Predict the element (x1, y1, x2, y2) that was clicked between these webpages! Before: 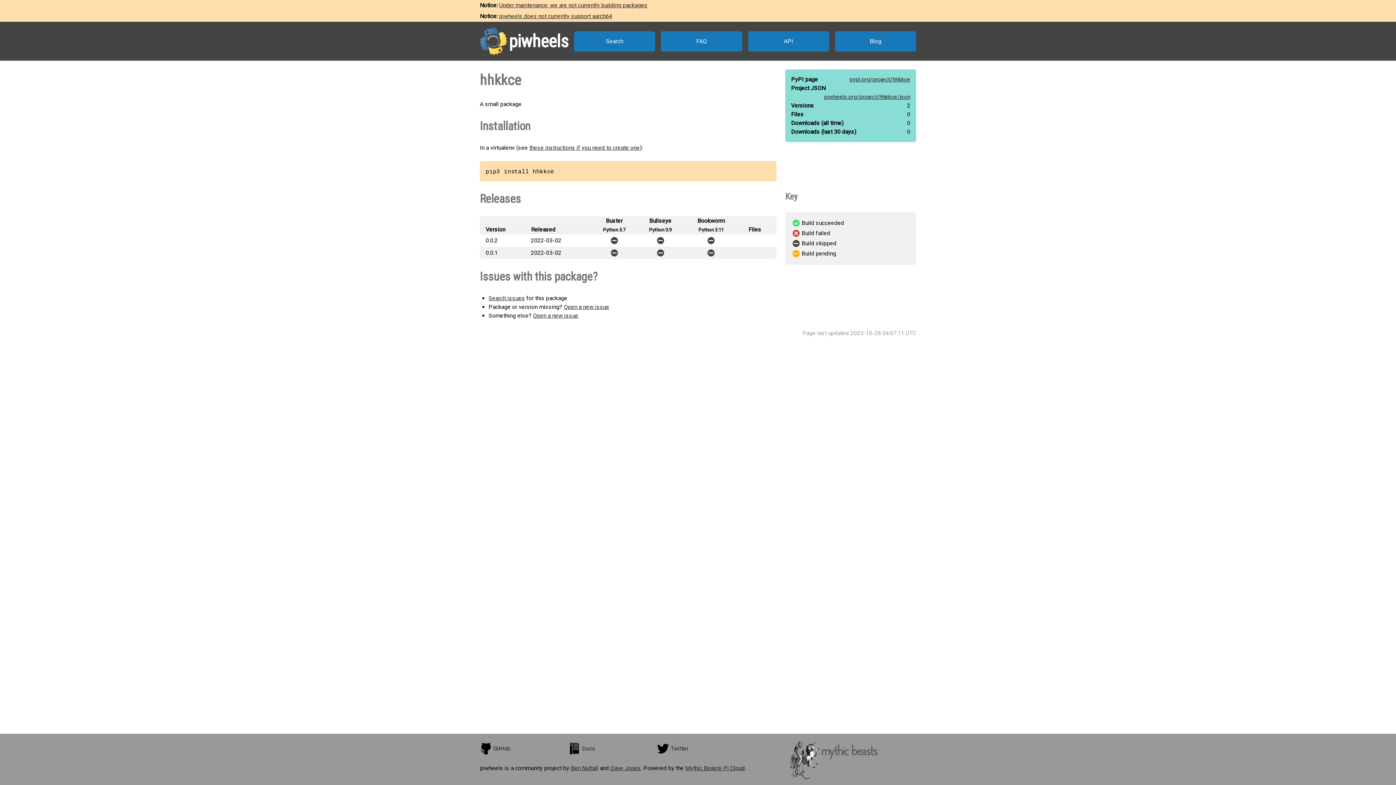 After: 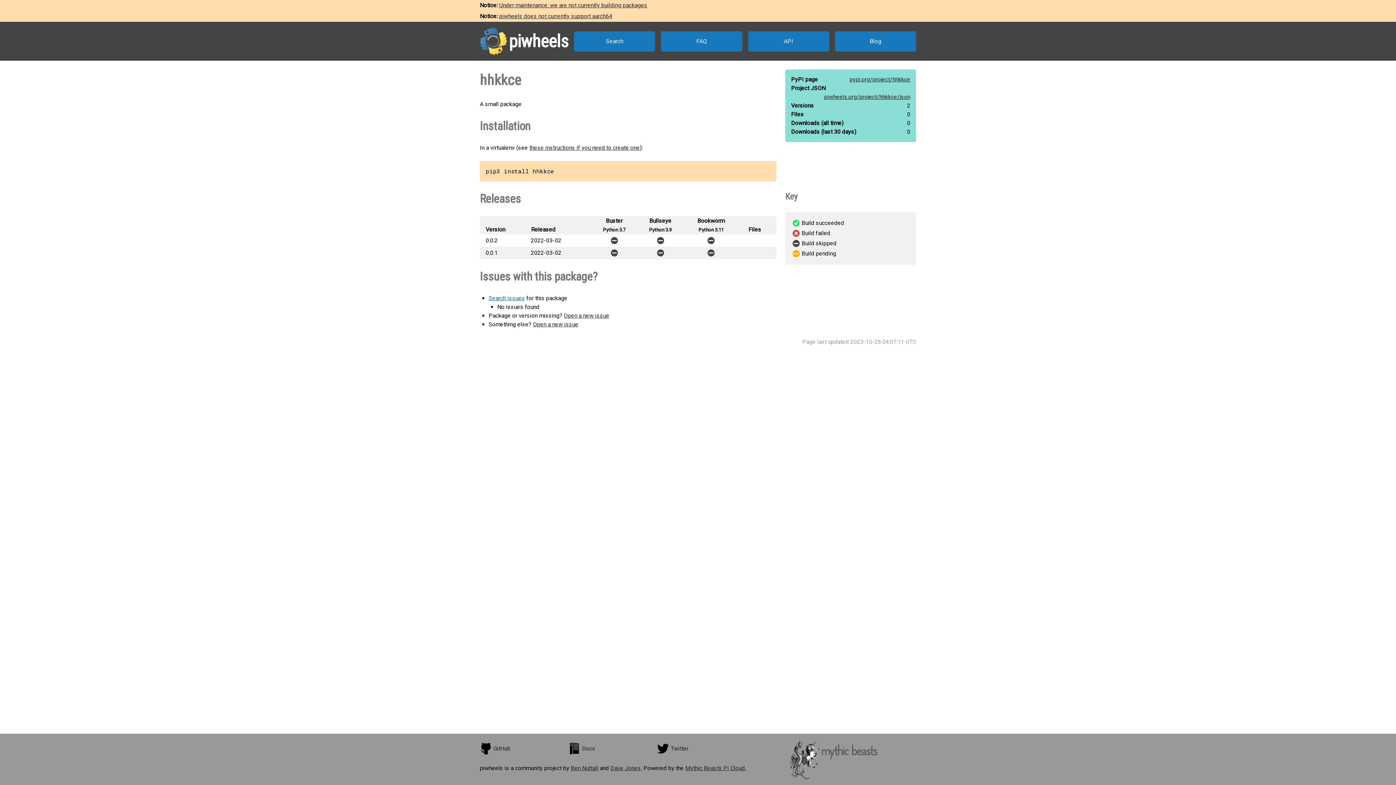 Action: bbox: (488, 294, 525, 301) label: Search issues